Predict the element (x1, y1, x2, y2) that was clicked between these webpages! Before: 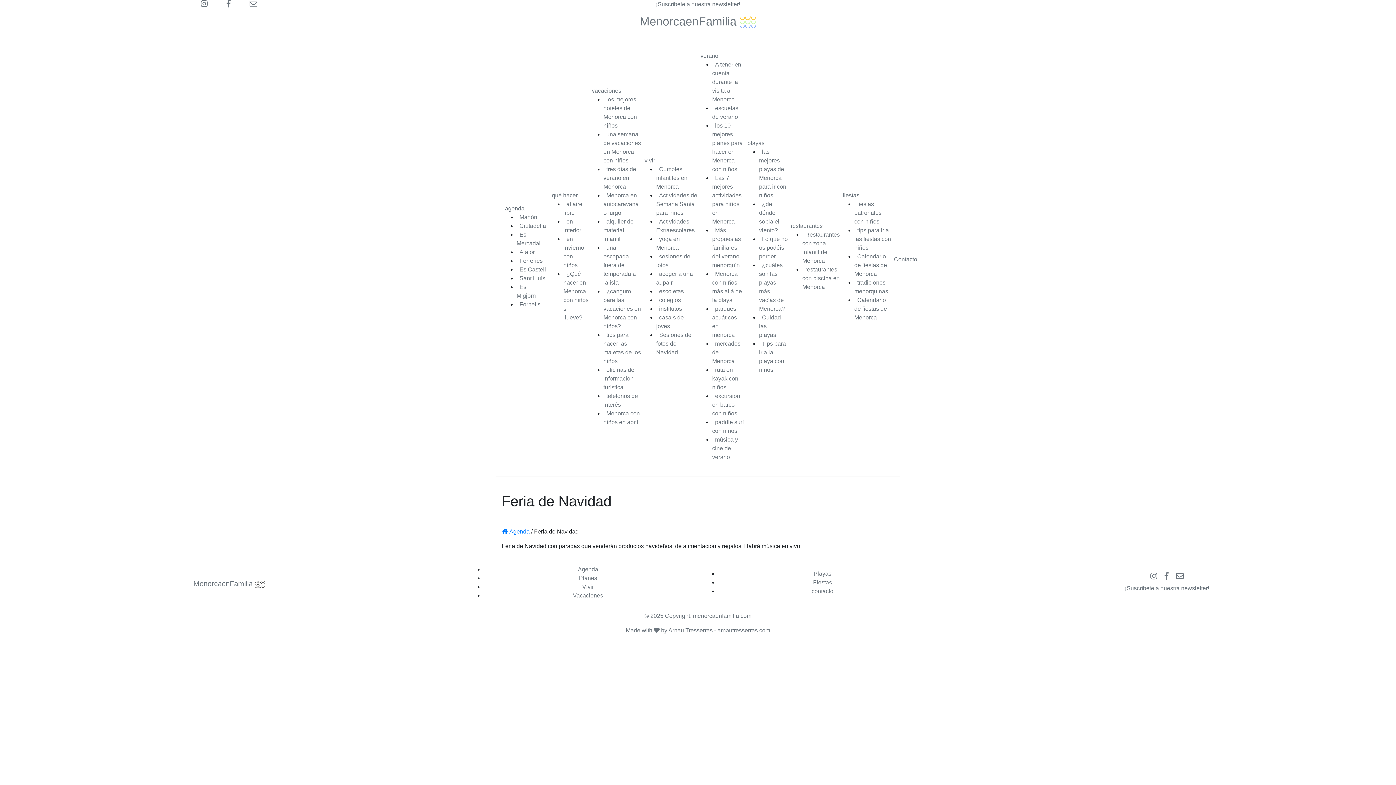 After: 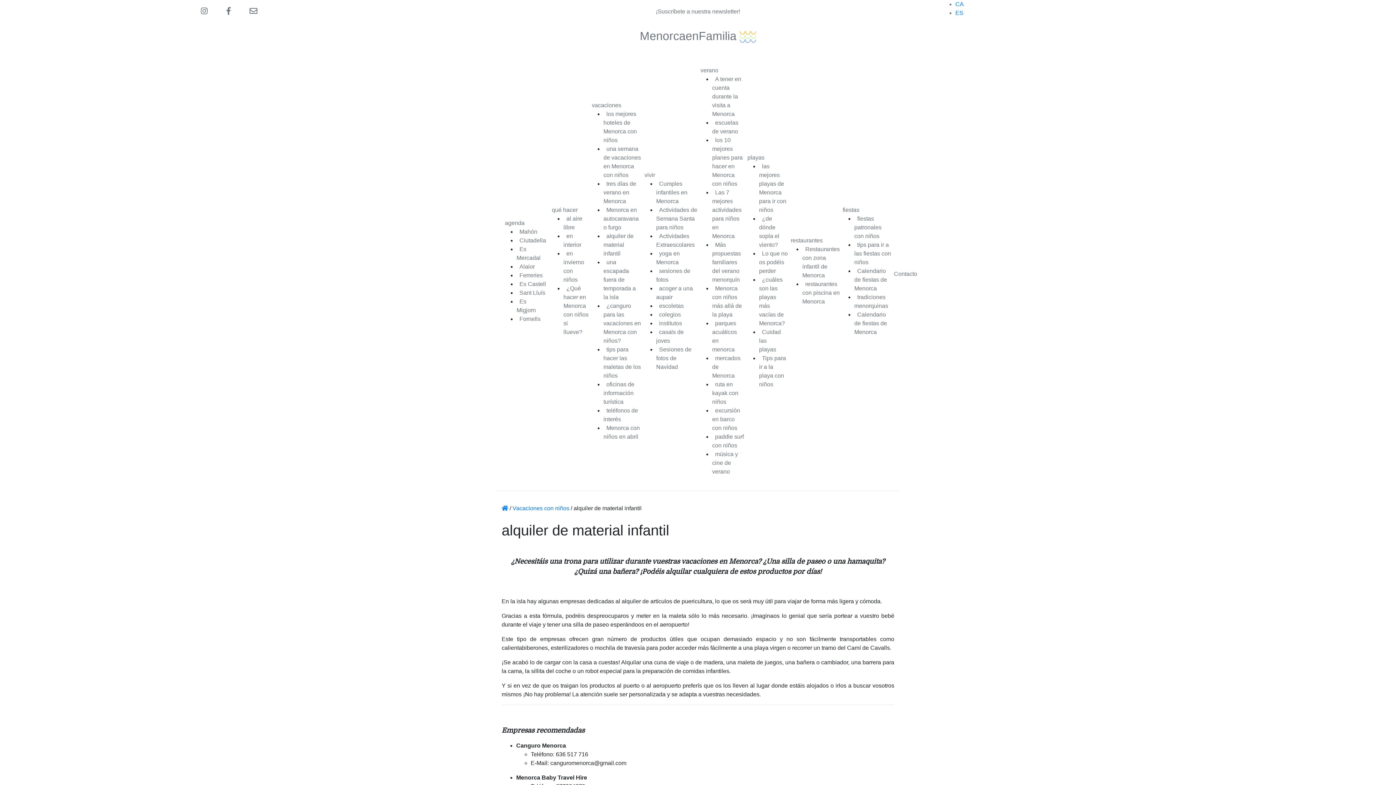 Action: bbox: (603, 215, 633, 244) label: alquiler de material infantil